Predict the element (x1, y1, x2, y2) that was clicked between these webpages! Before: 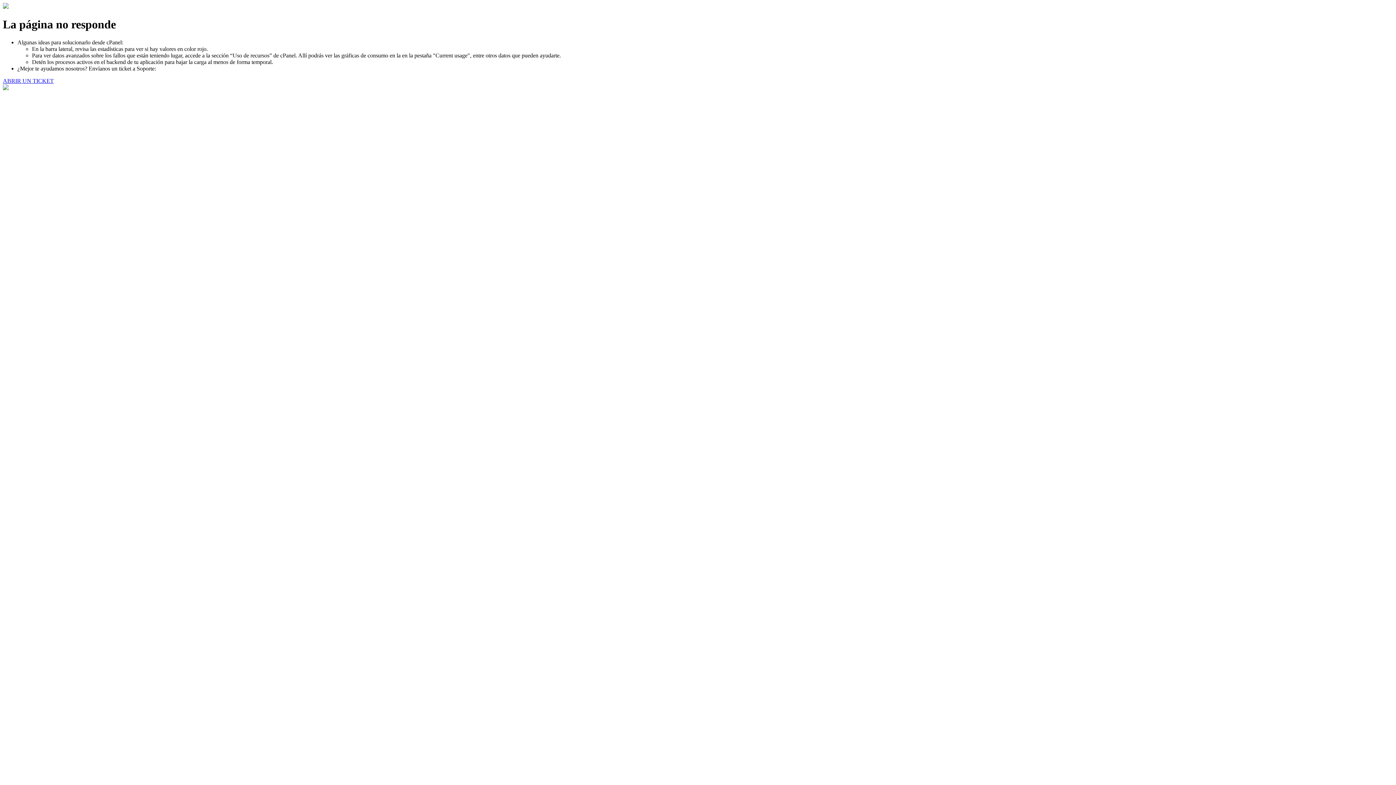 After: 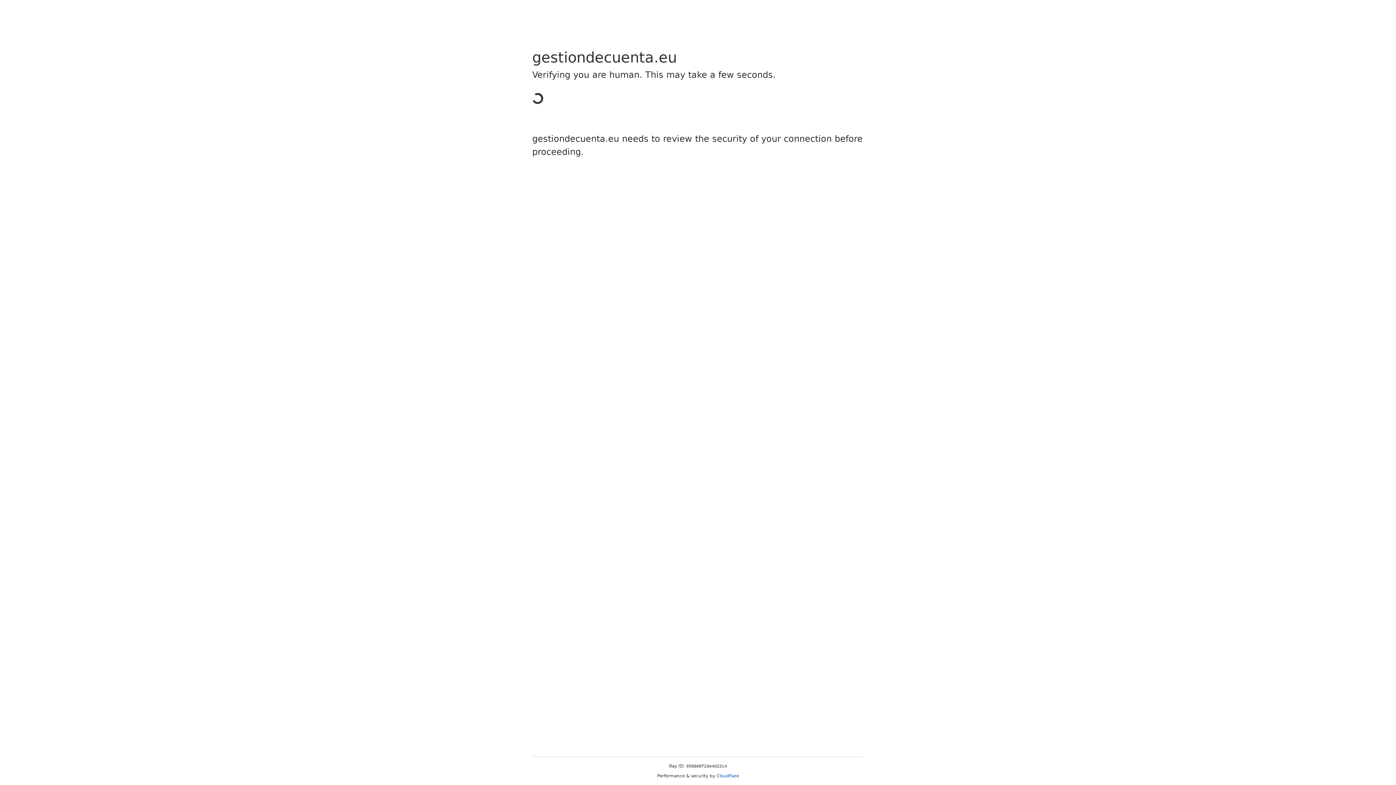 Action: label: ABRIR UN TICKET bbox: (2, 77, 53, 83)